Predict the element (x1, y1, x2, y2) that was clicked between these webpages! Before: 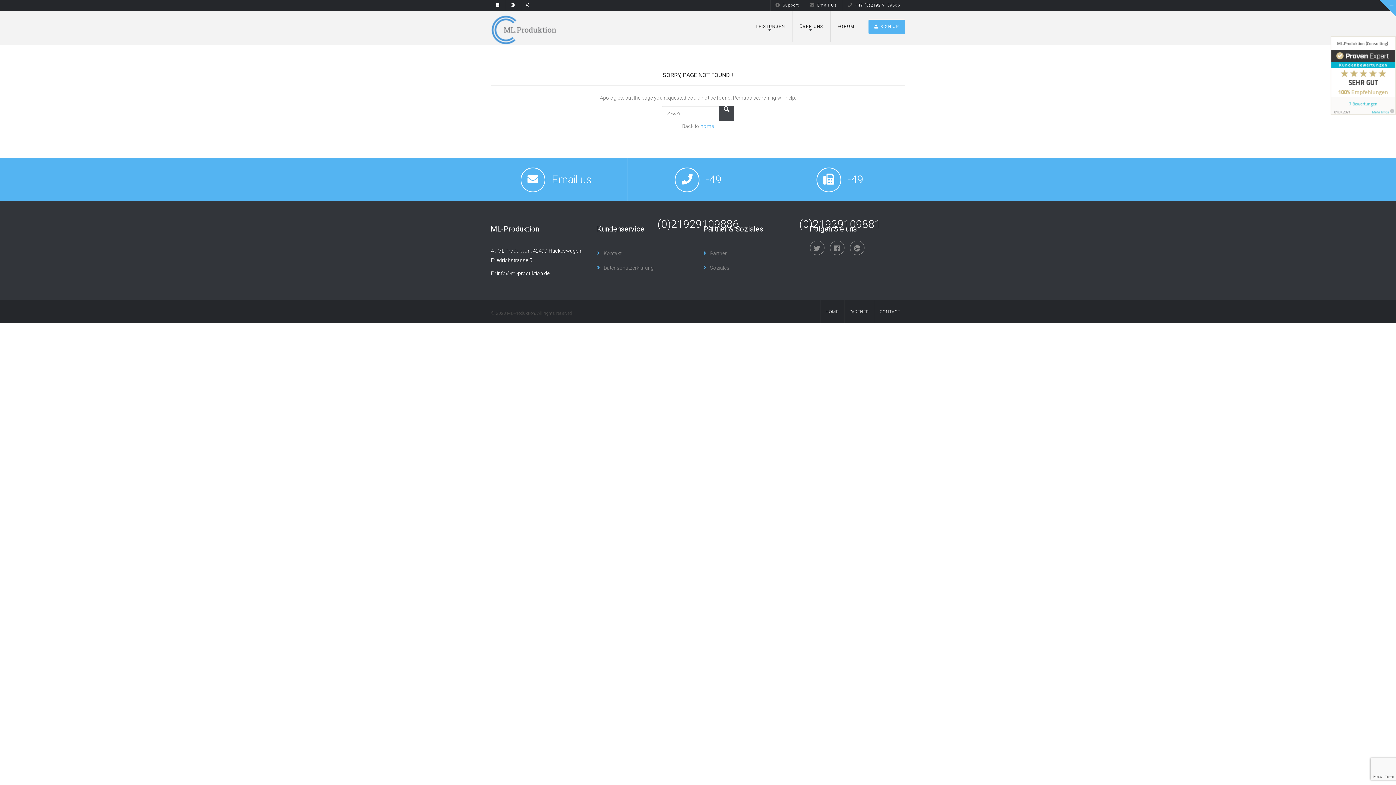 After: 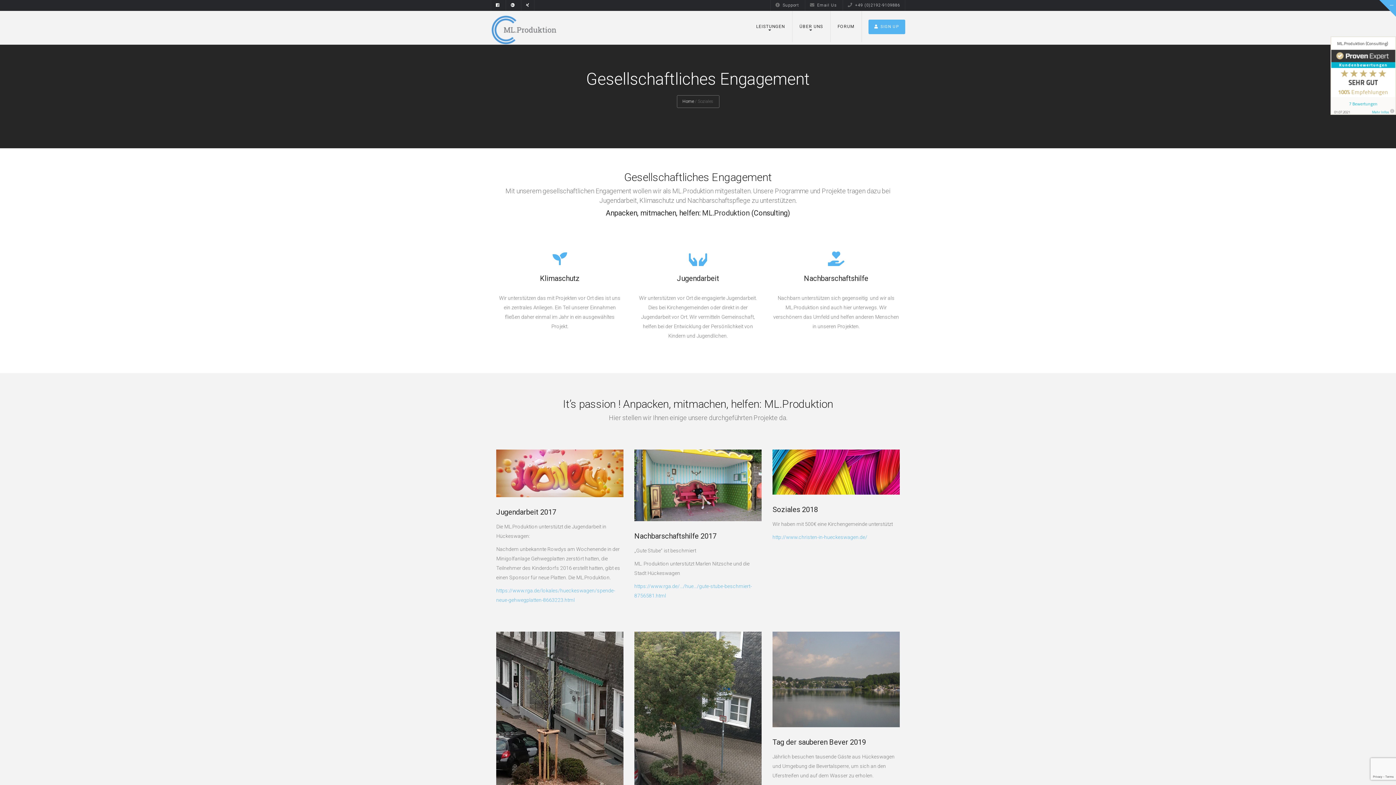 Action: bbox: (703, 260, 729, 275) label: Soziales